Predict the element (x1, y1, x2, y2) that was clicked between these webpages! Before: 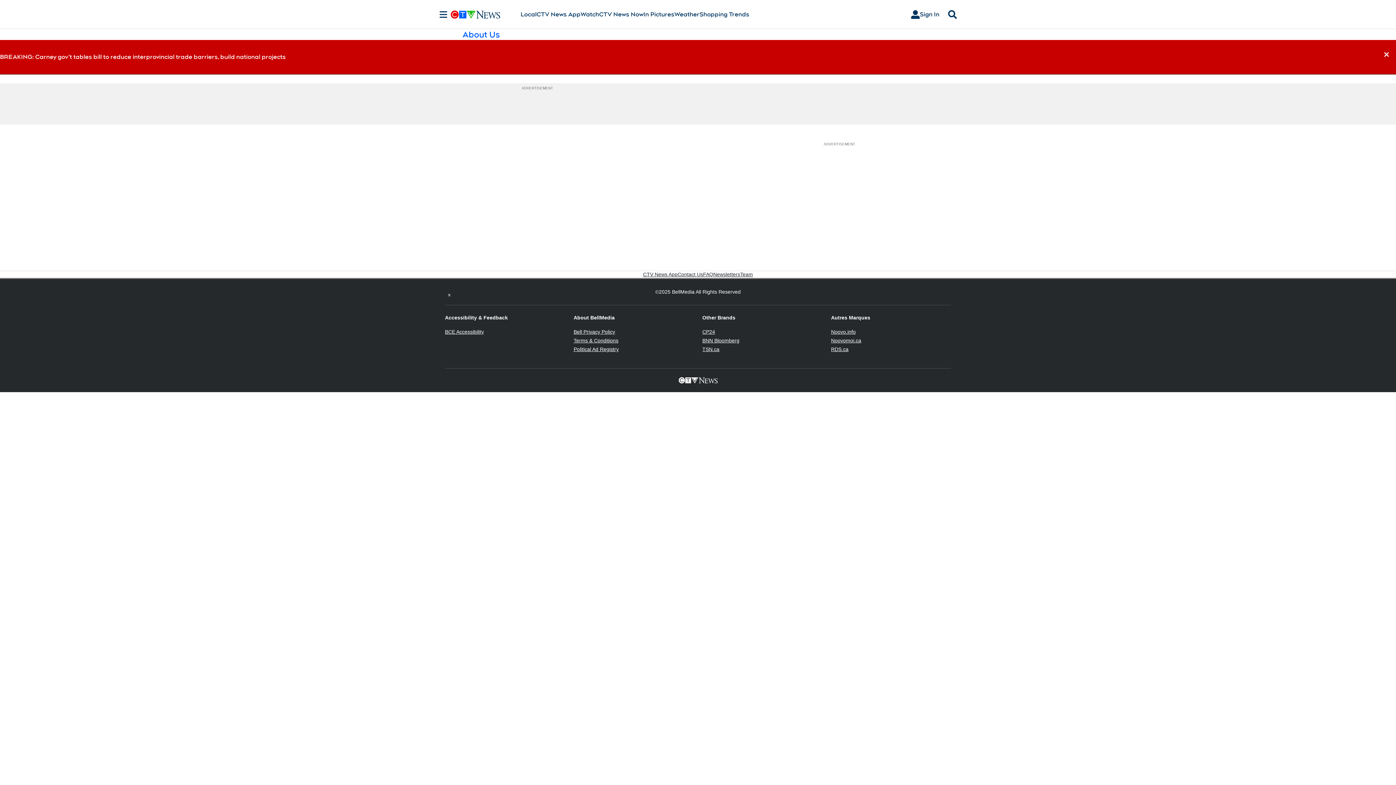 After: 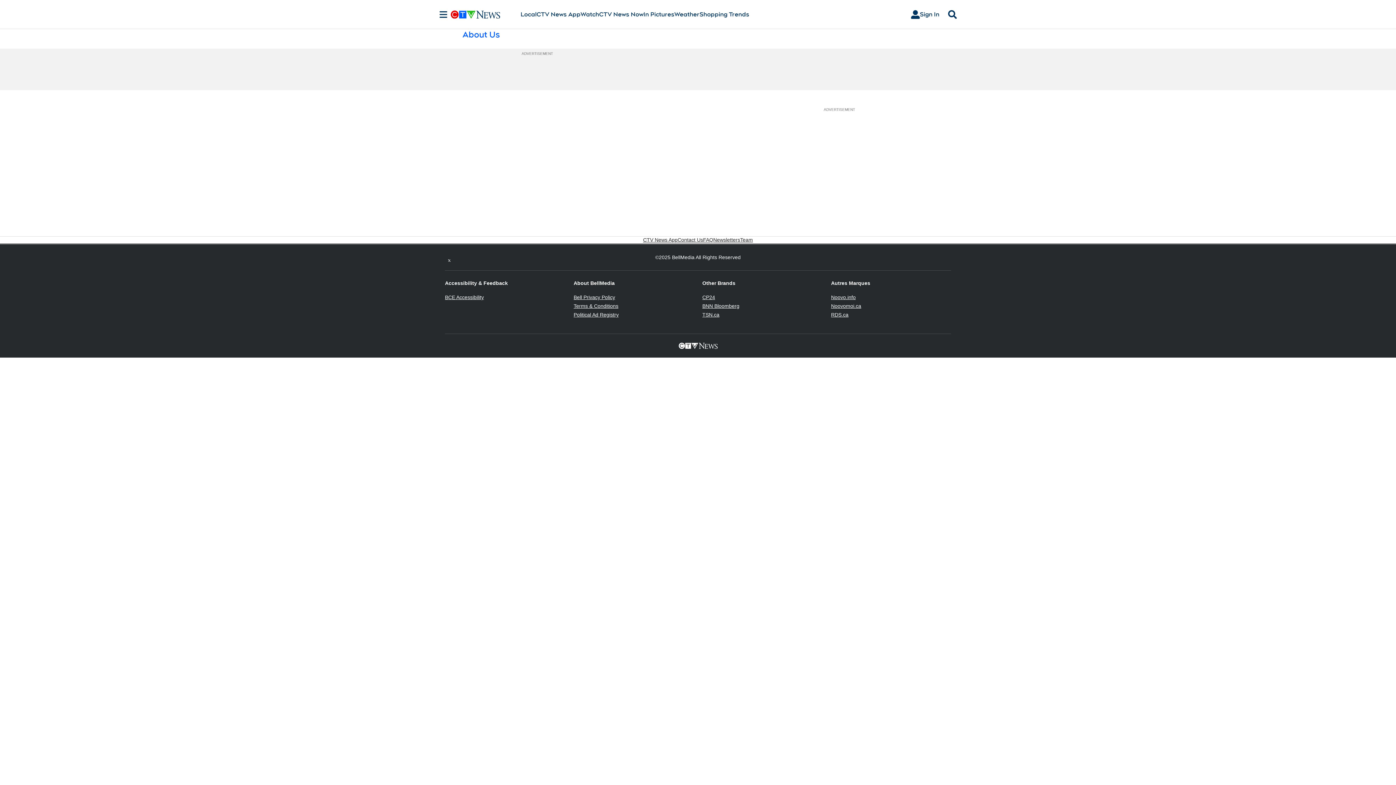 Action: bbox: (1377, 44, 1396, 64) label: Dismiss breaking news alert